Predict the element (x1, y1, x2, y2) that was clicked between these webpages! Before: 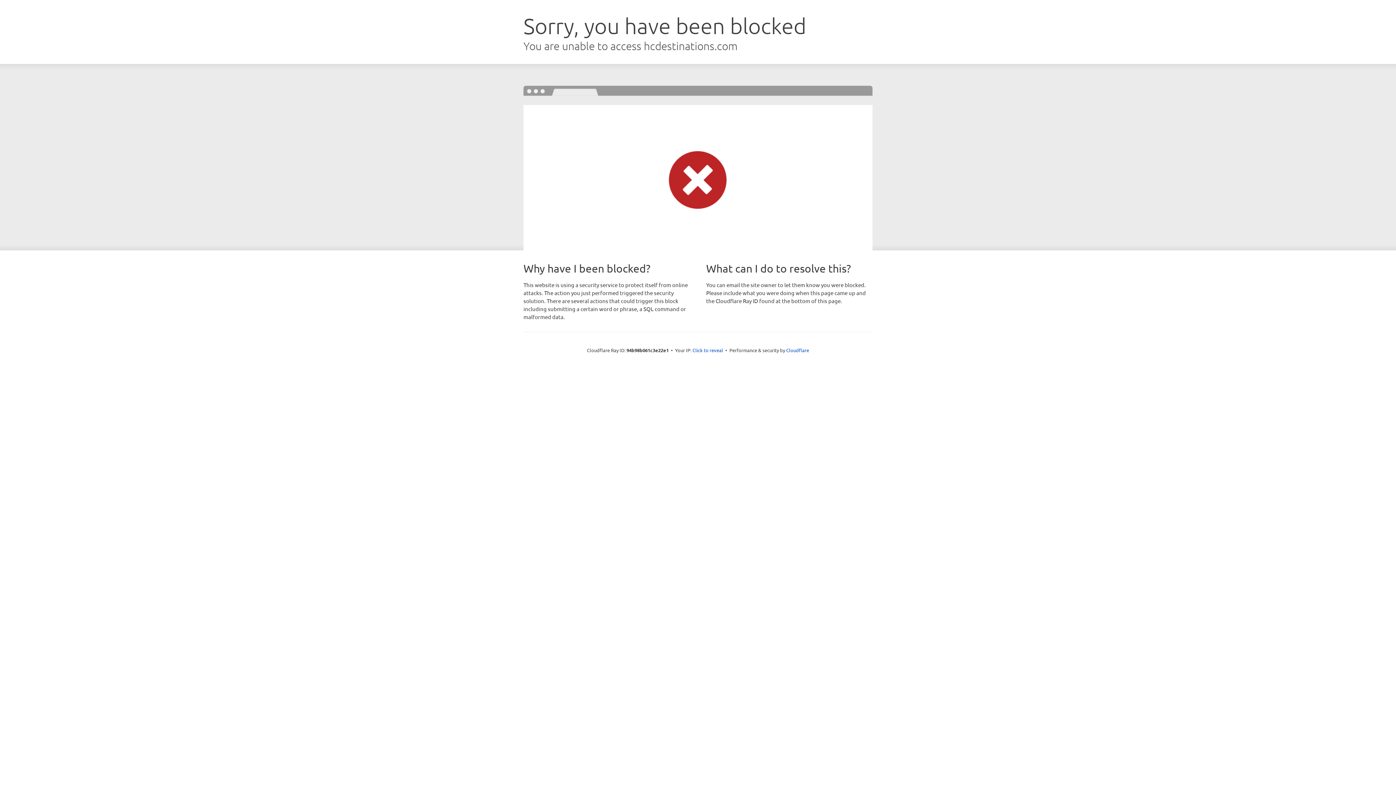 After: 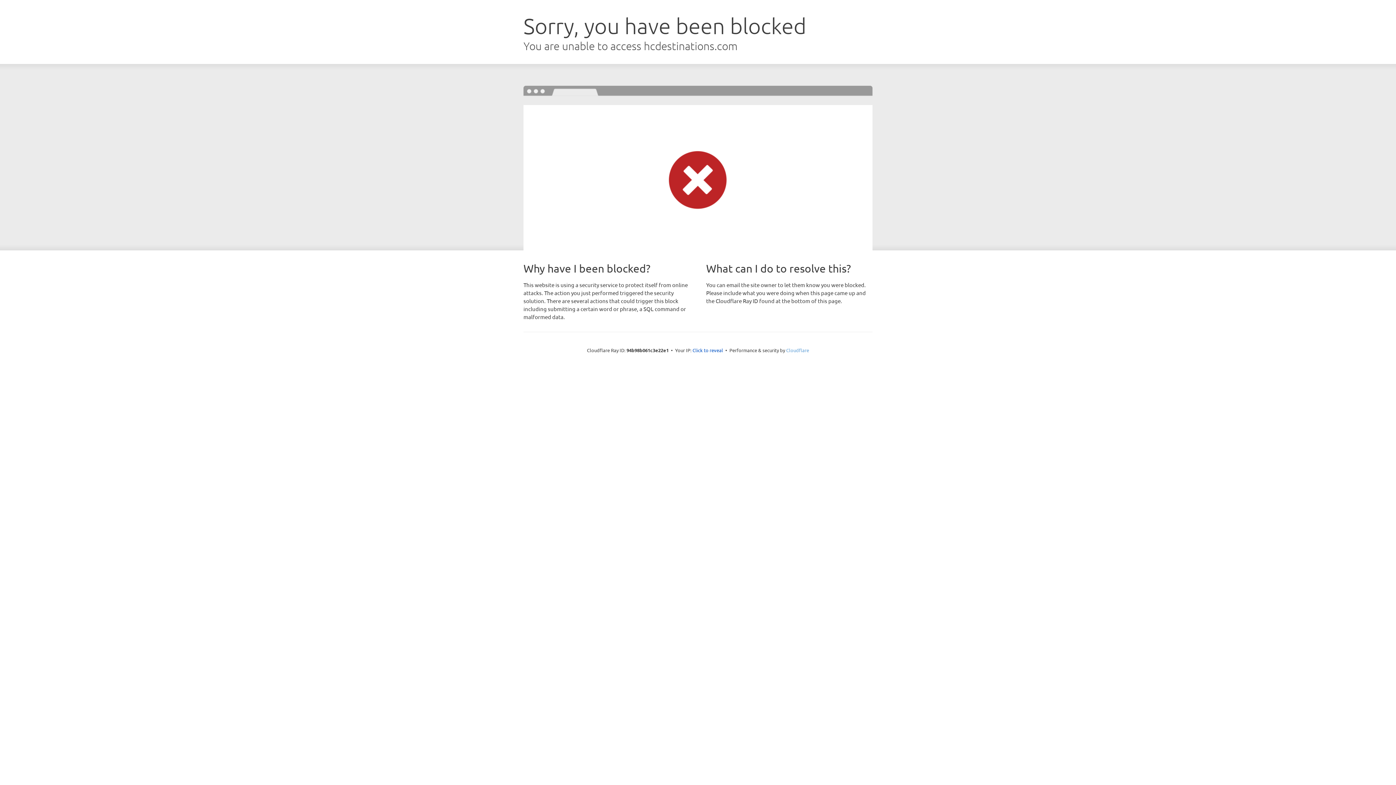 Action: bbox: (786, 347, 809, 353) label: Cloudflare